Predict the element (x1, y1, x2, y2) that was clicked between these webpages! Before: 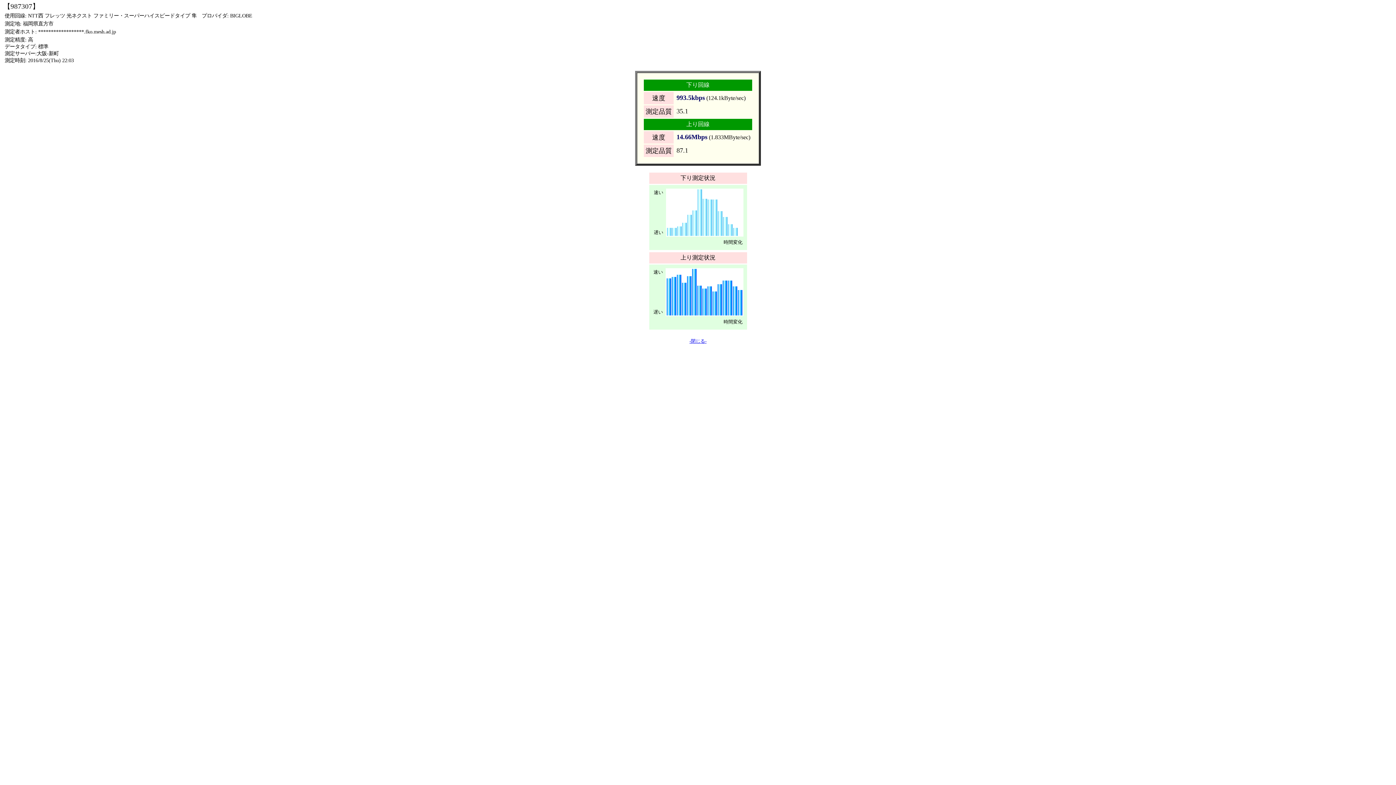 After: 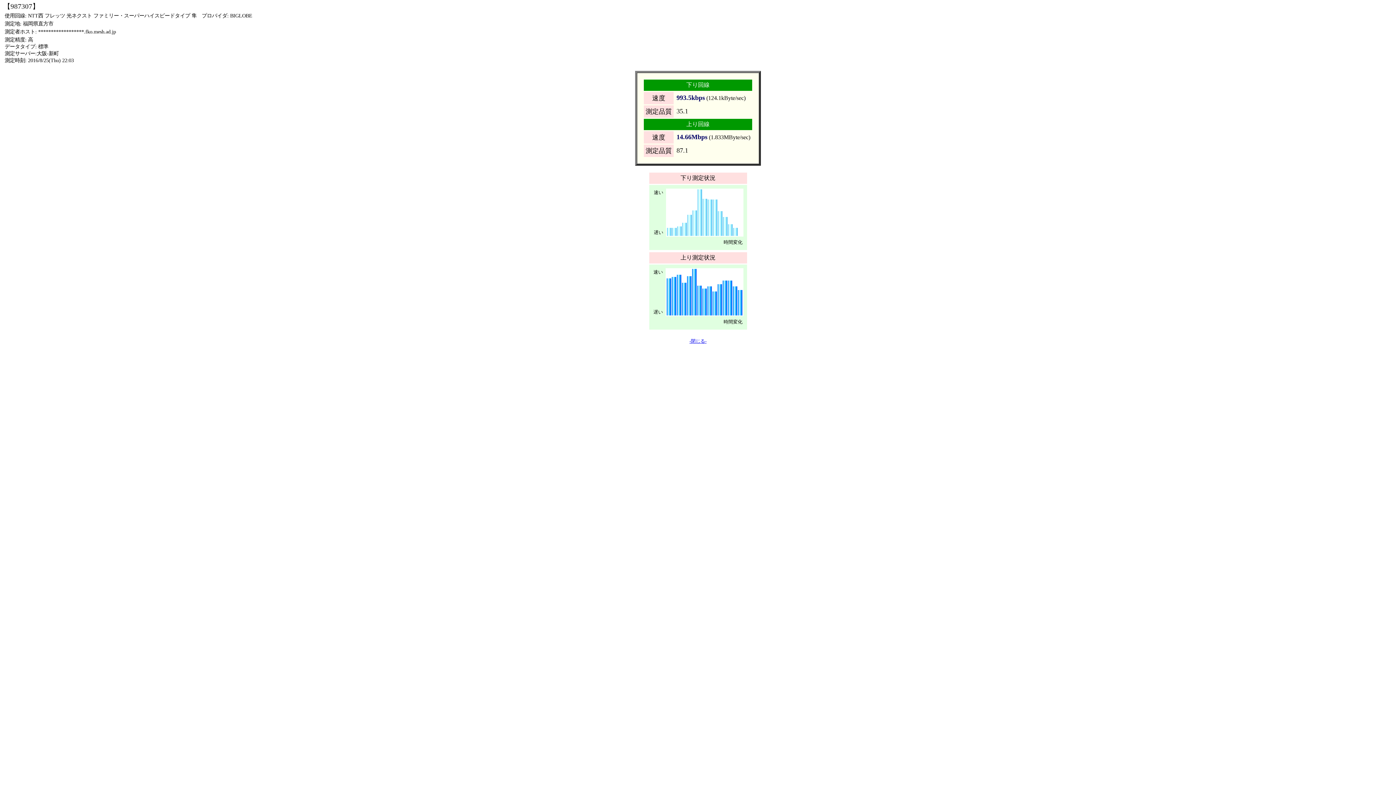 Action: bbox: (689, 338, 706, 344) label: -閉じる-